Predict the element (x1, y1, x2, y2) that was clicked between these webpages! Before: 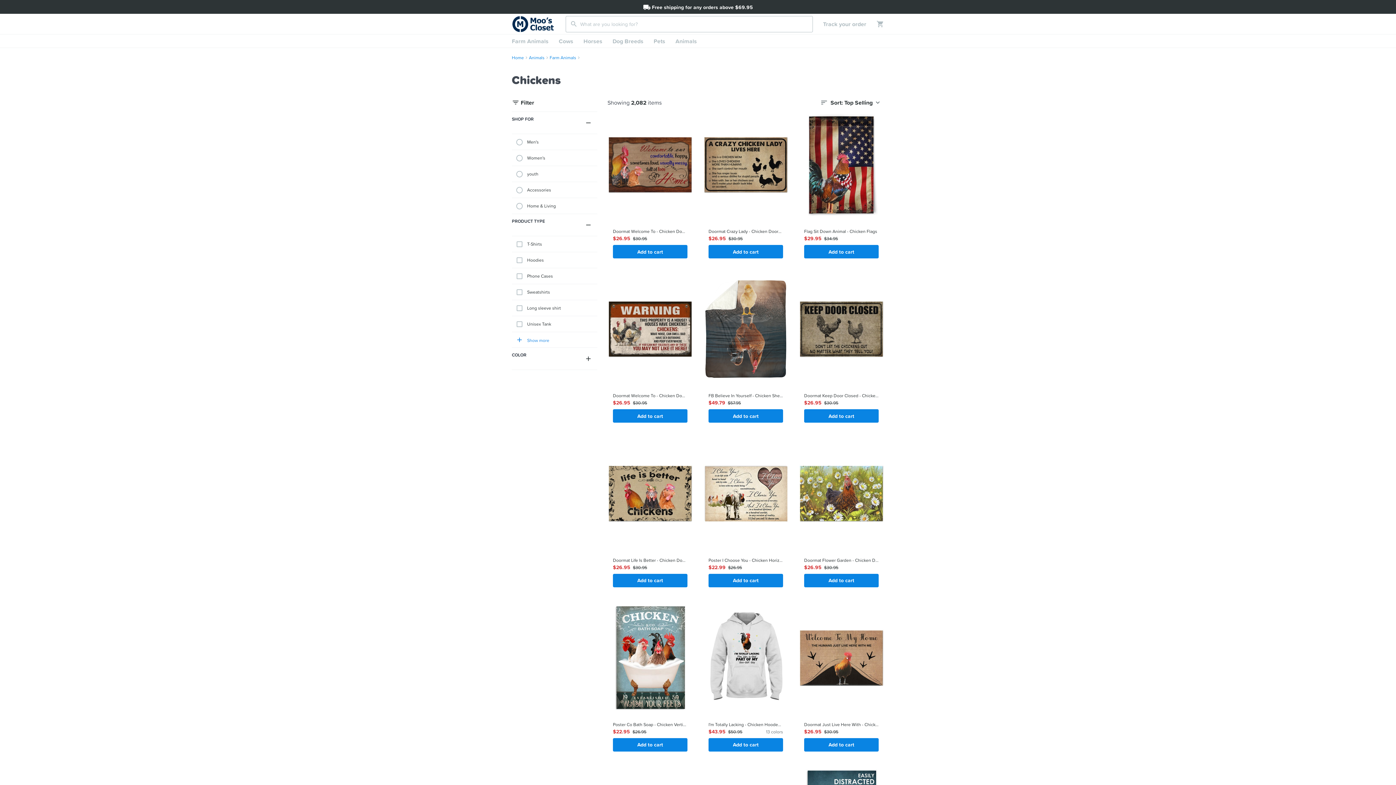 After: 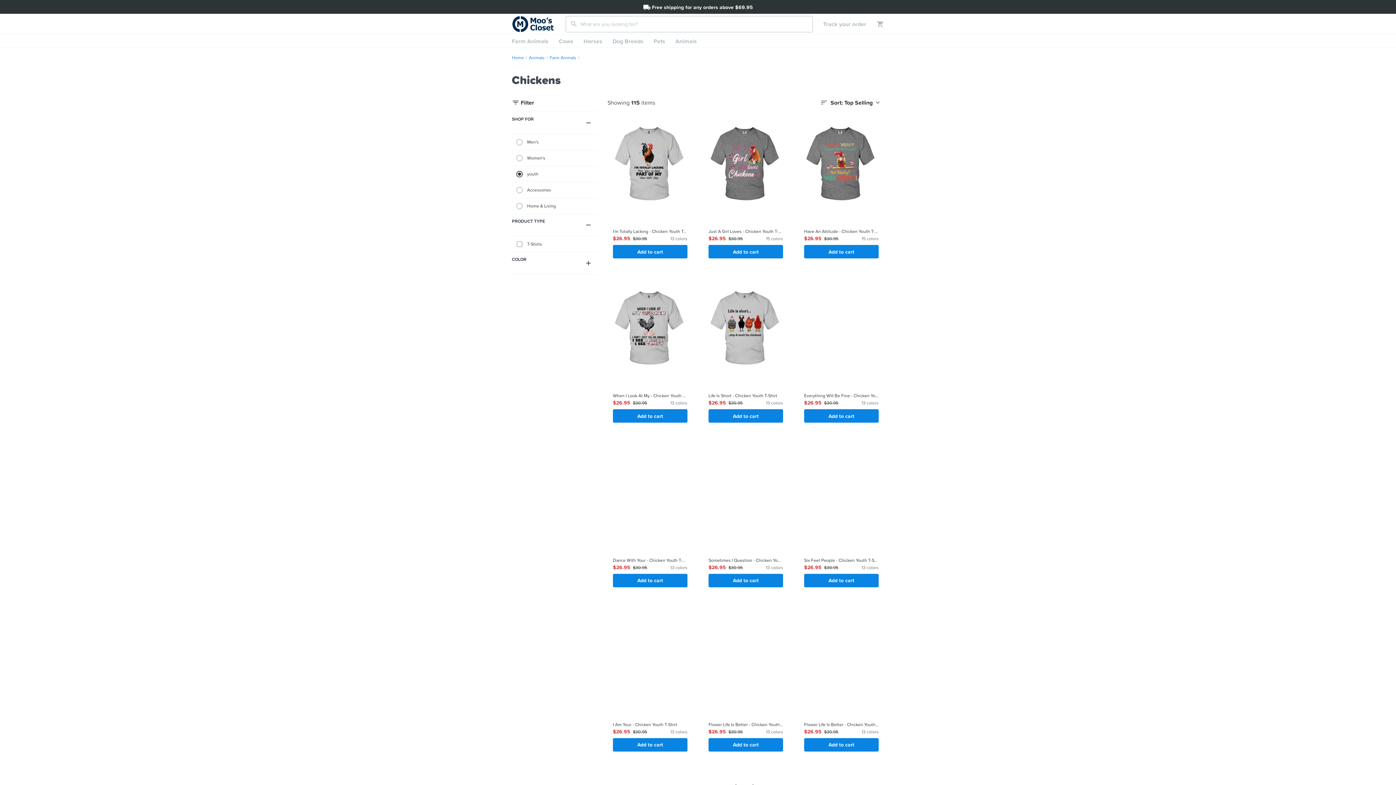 Action: bbox: (512, 166, 597, 182) label: youth